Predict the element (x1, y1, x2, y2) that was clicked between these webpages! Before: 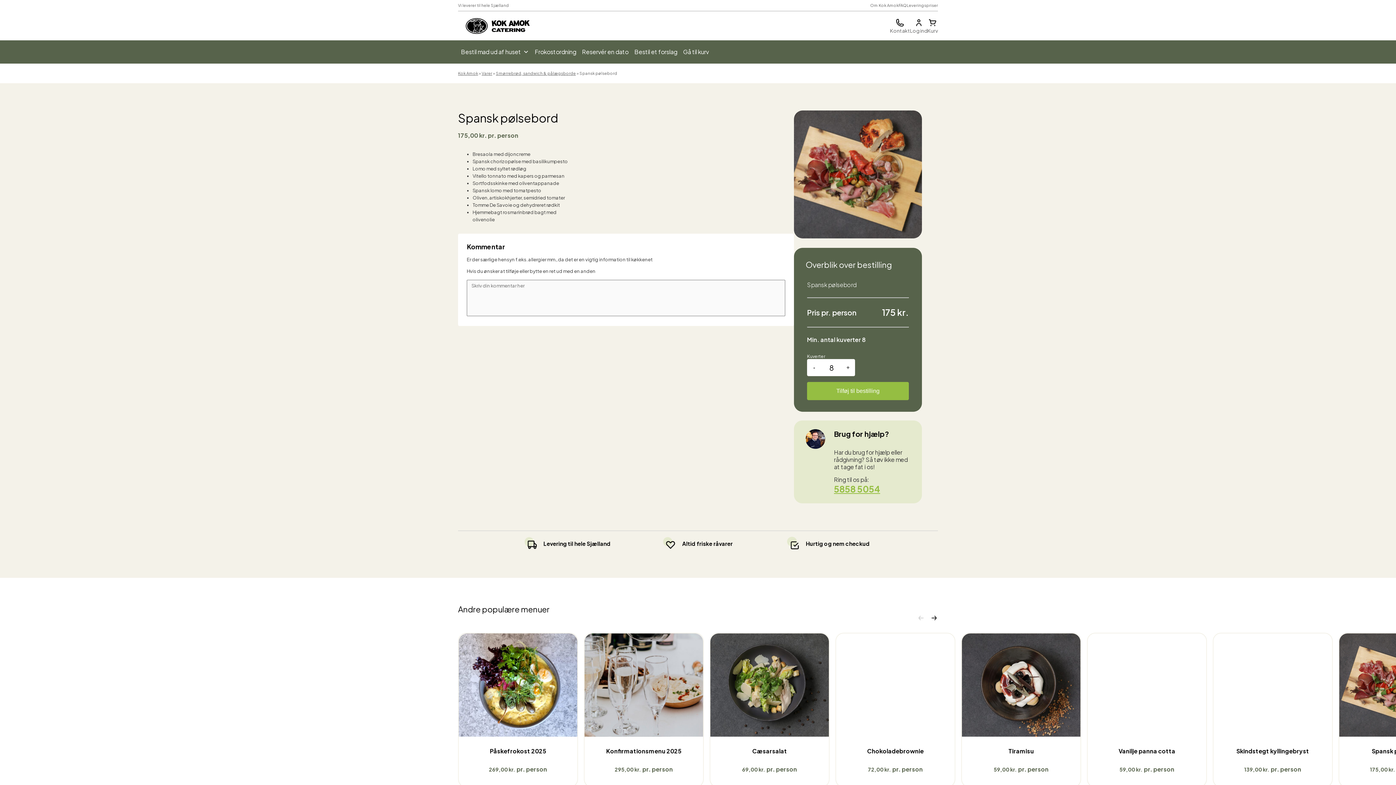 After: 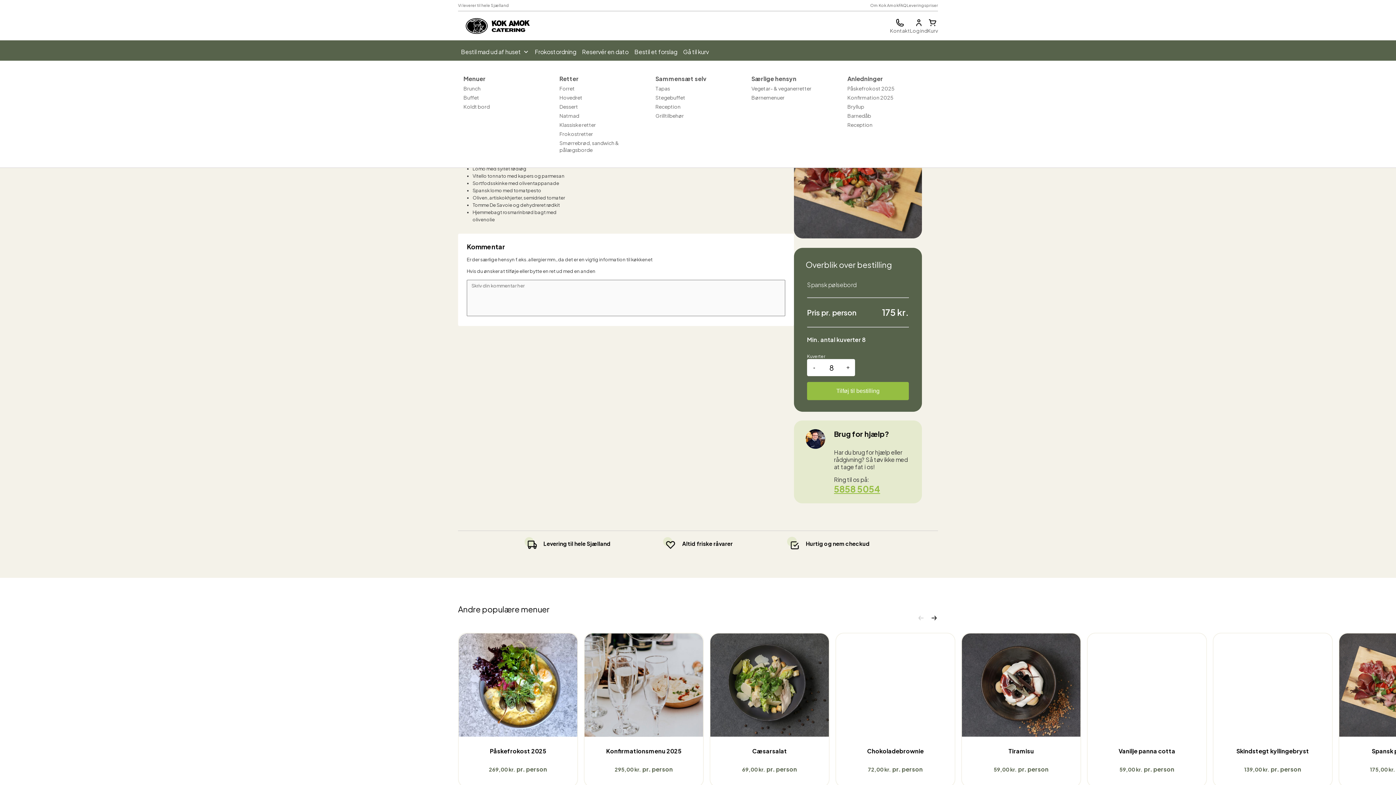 Action: bbox: (458, 43, 532, 60) label: Bestil mad ud af huset